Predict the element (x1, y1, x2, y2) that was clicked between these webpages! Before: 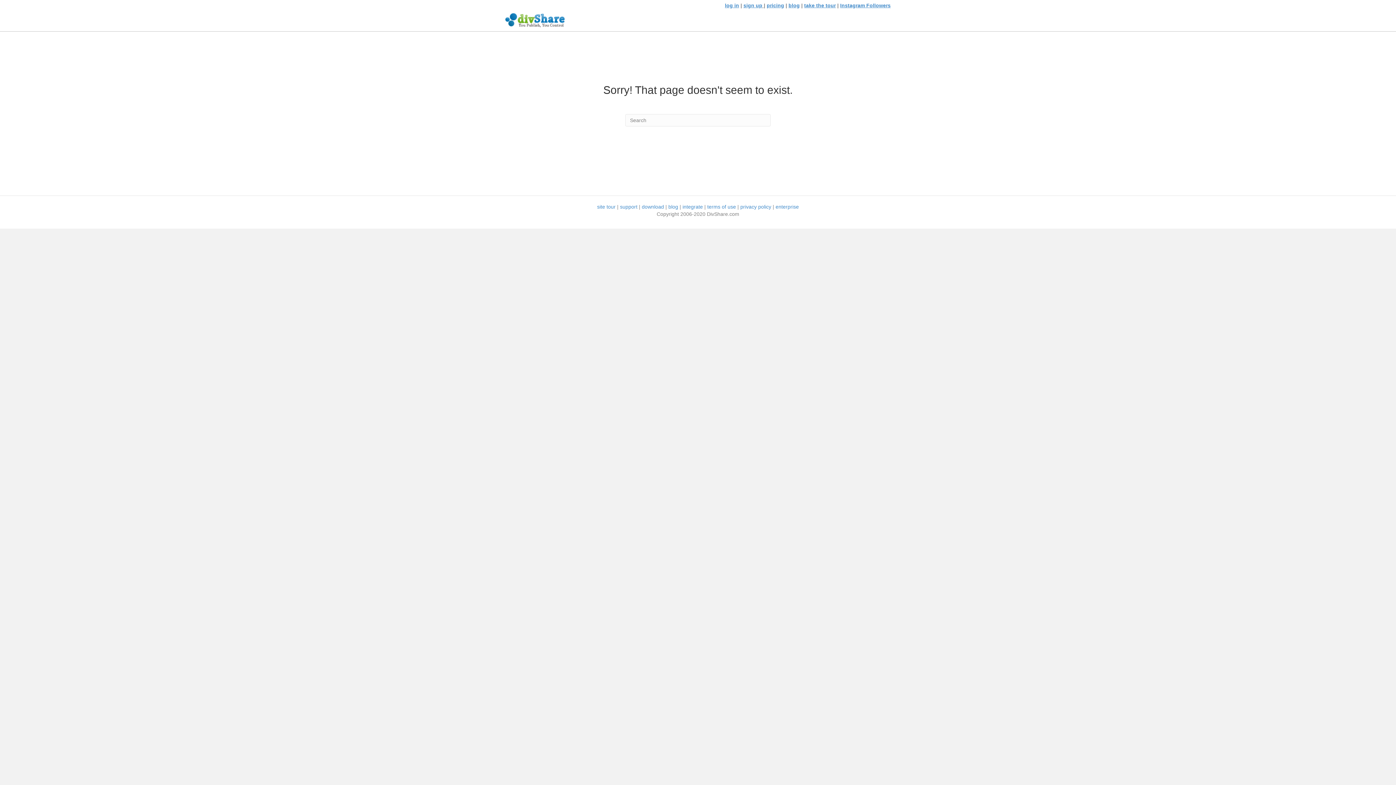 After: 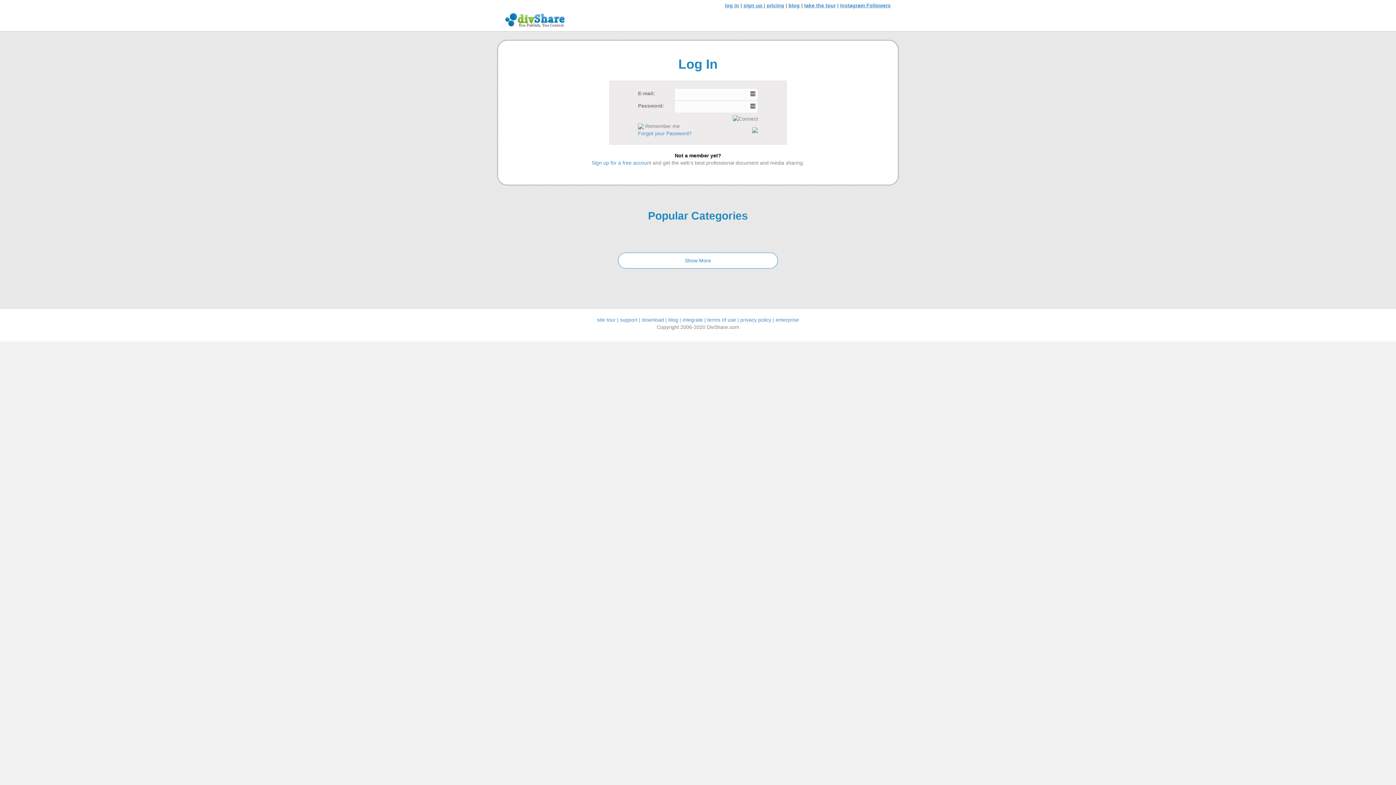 Action: label: log in bbox: (725, 2, 739, 8)